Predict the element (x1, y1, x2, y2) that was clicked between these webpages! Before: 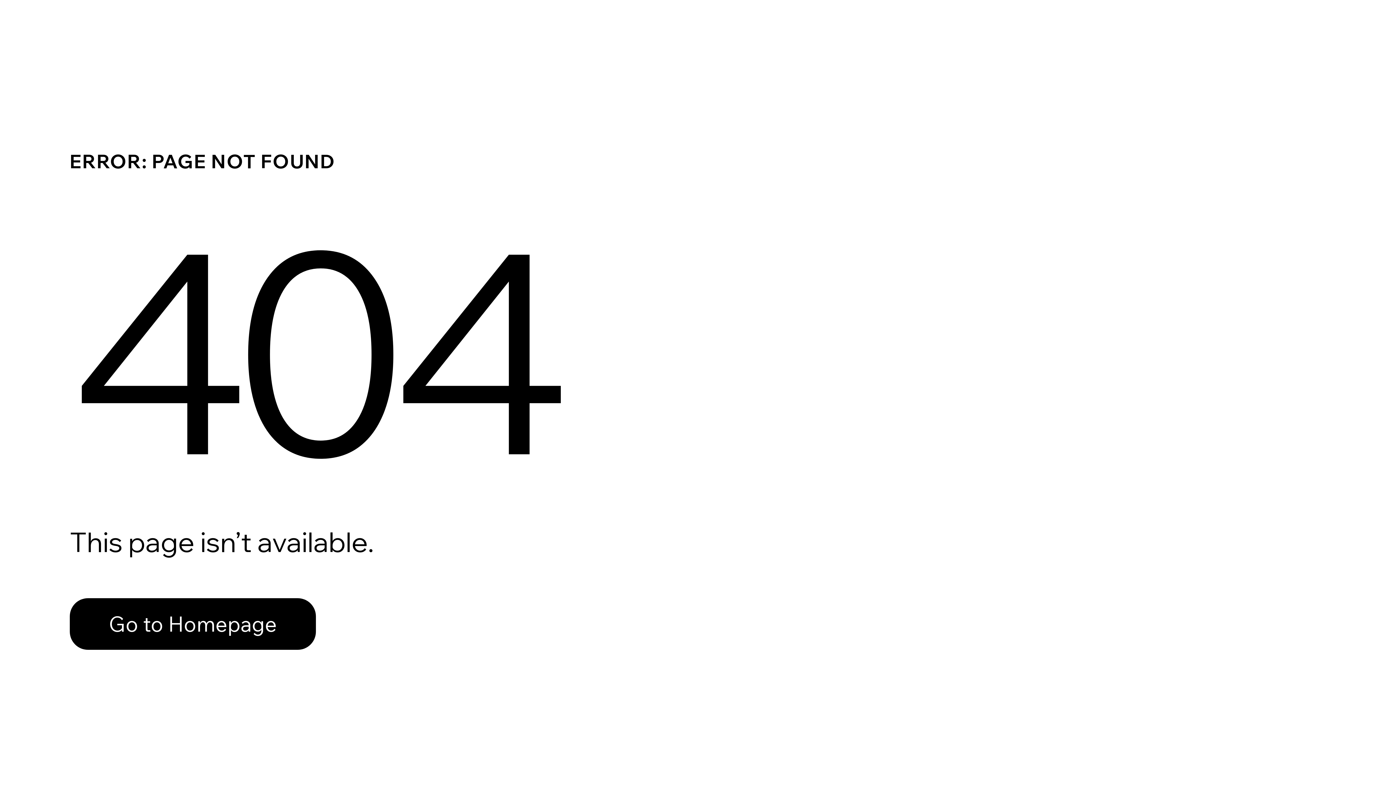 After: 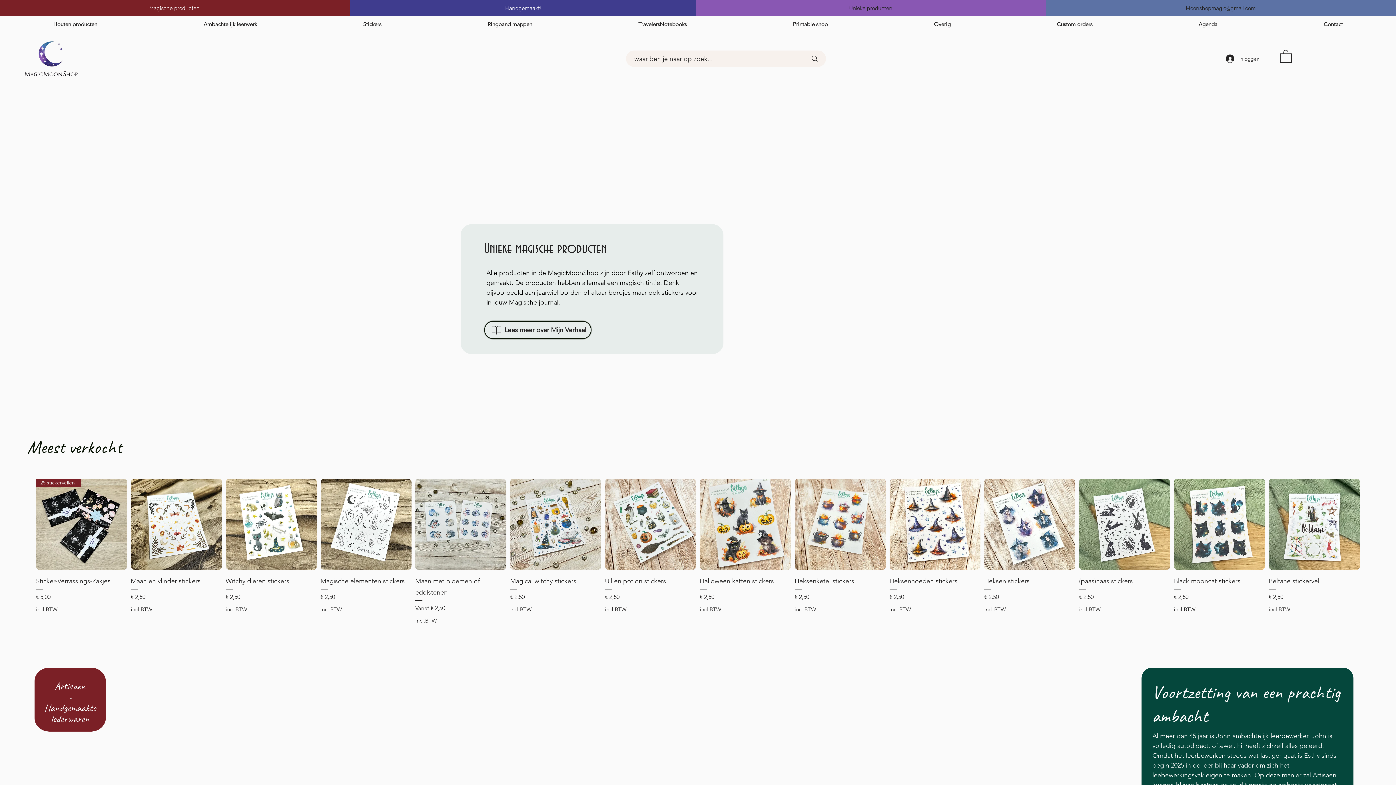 Action: label: Go to Homepage bbox: (69, 582, 768, 659)